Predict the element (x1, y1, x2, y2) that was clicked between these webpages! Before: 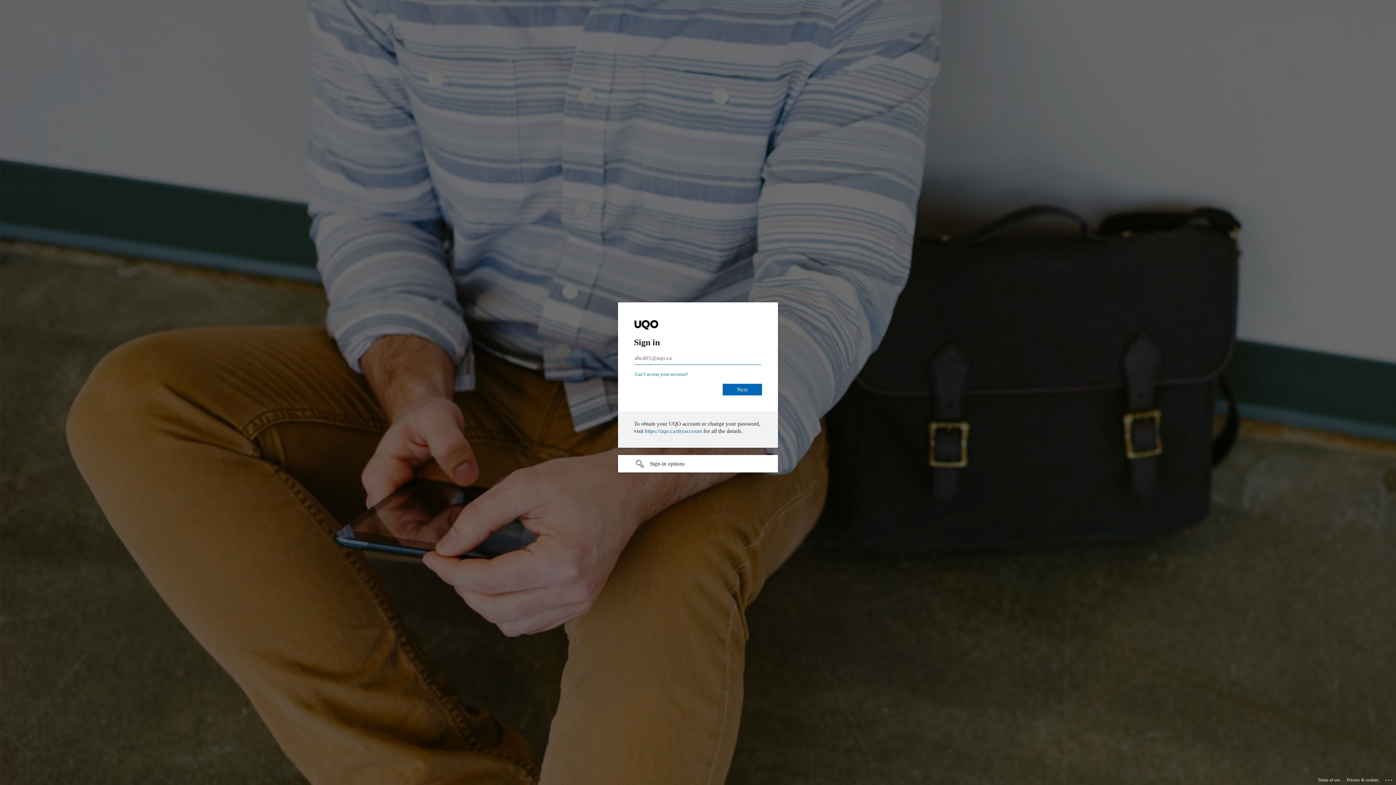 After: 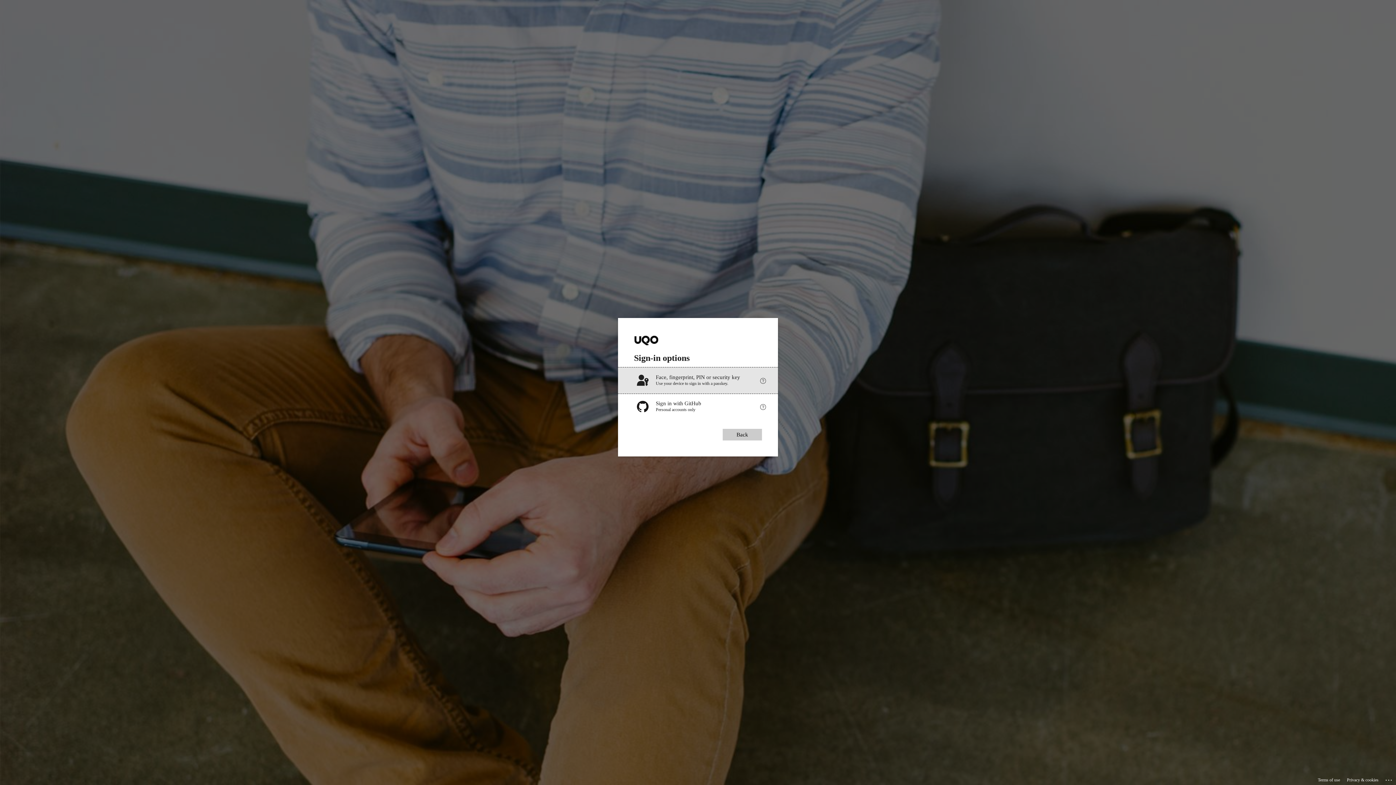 Action: label: Sign-in options undefined bbox: (618, 455, 778, 472)